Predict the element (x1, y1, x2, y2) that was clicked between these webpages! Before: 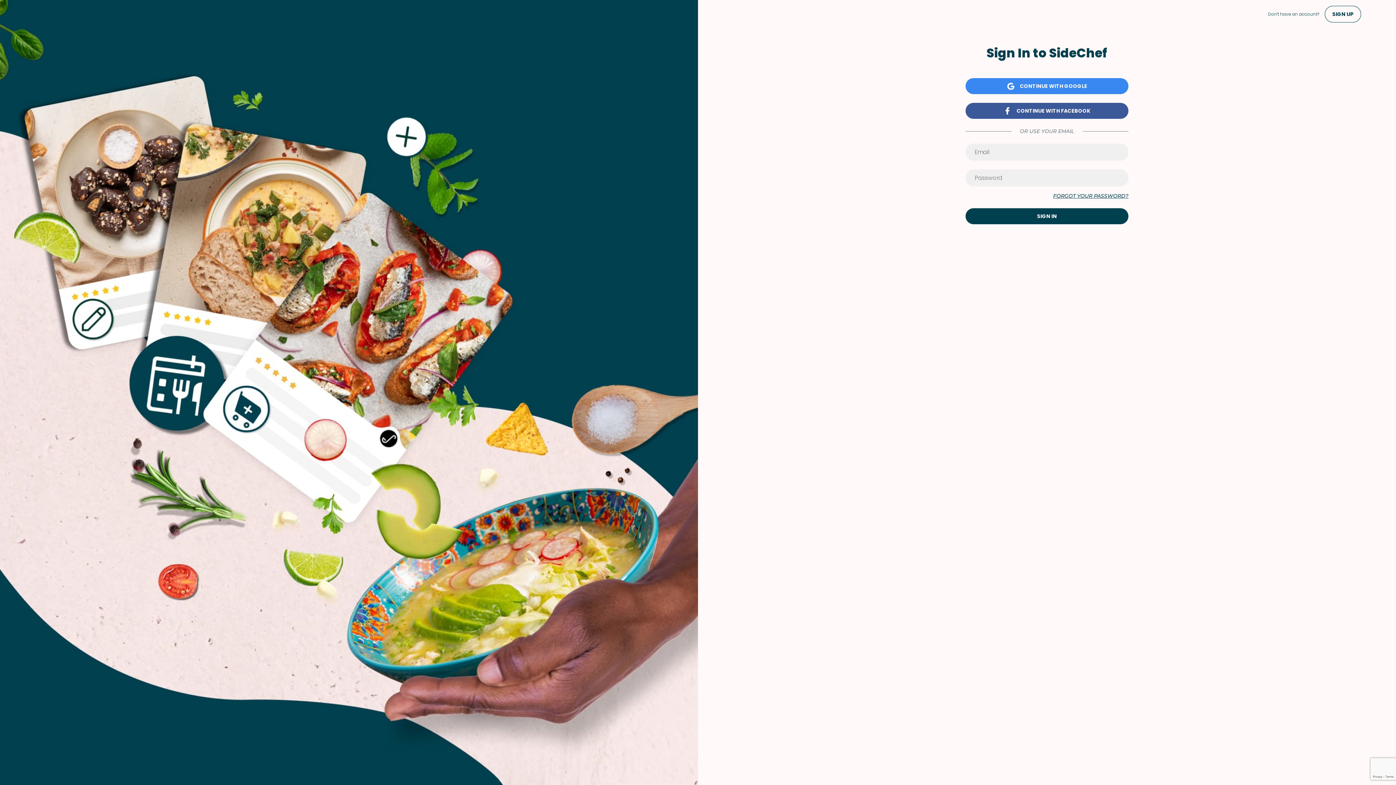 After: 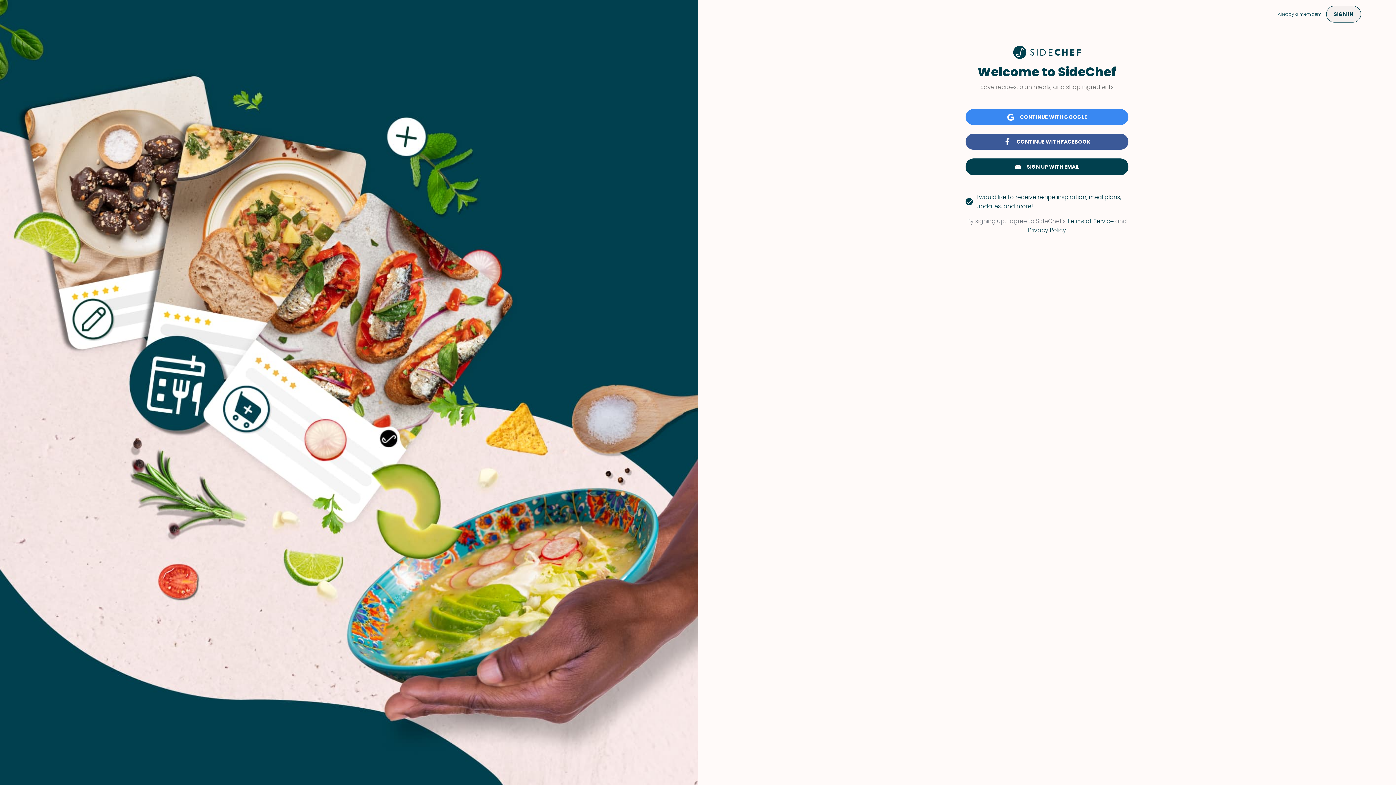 Action: label: SIGN UP bbox: (1325, 5, 1361, 22)